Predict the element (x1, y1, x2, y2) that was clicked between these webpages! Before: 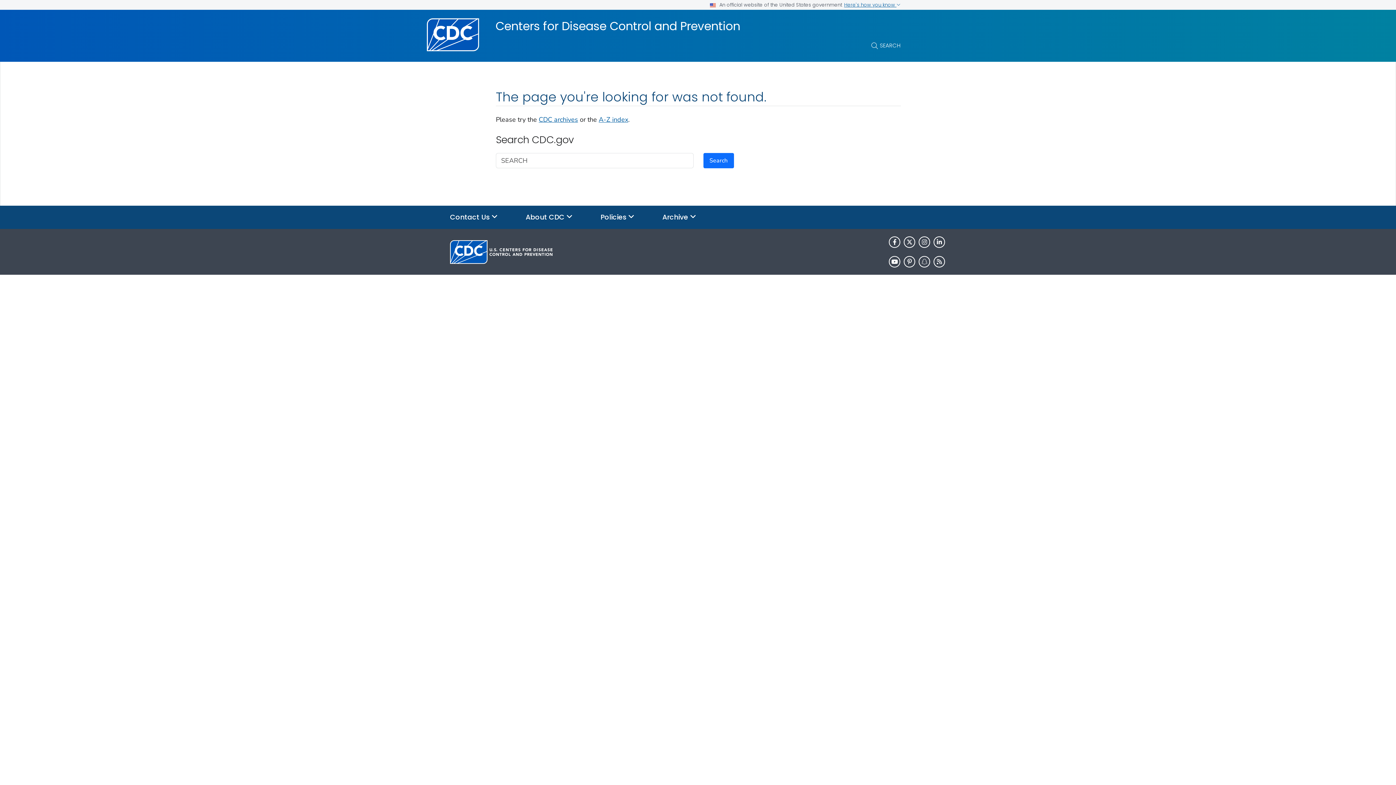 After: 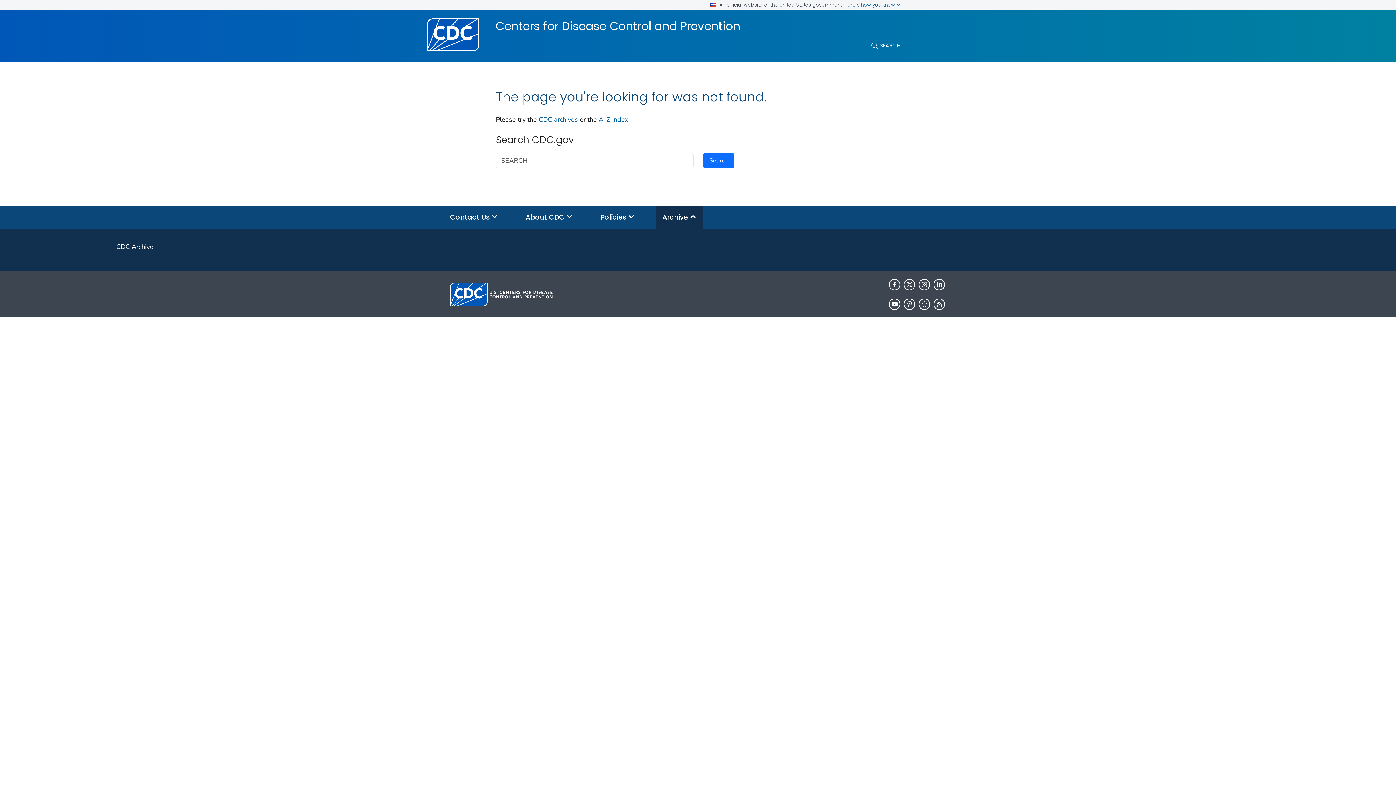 Action: bbox: (656, 205, 702, 229) label: Archive 